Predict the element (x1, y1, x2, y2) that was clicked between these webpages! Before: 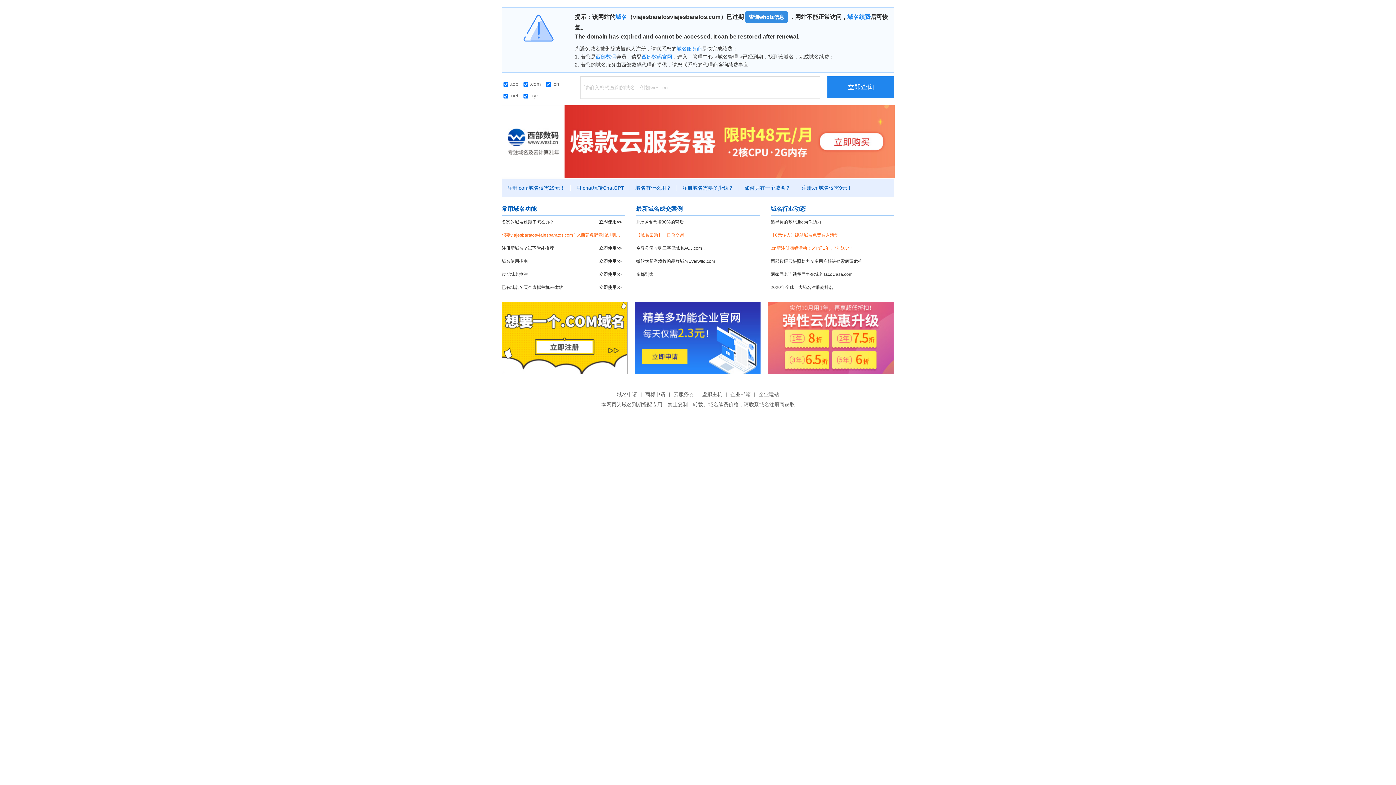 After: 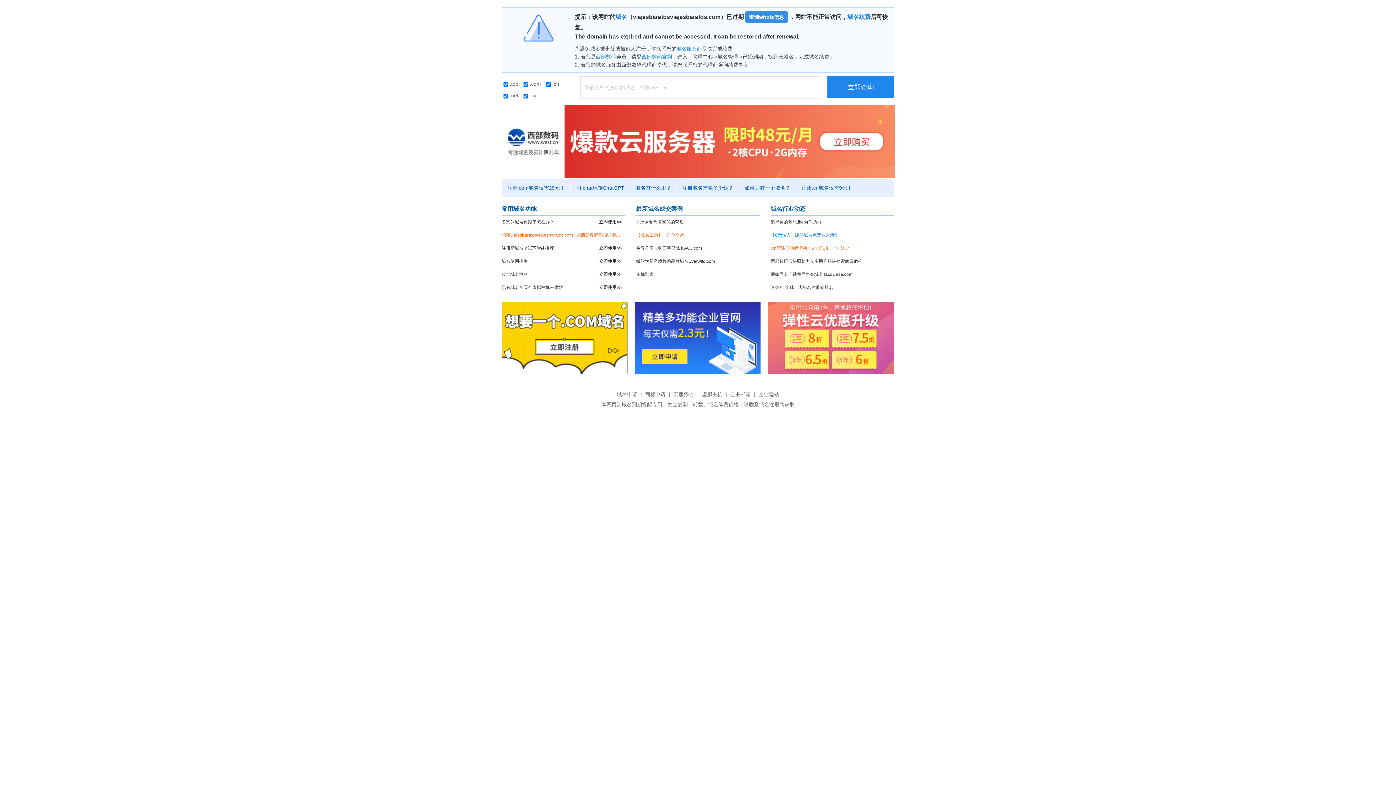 Action: bbox: (770, 229, 894, 241) label: 【0元转入】建站域名免费转入活动